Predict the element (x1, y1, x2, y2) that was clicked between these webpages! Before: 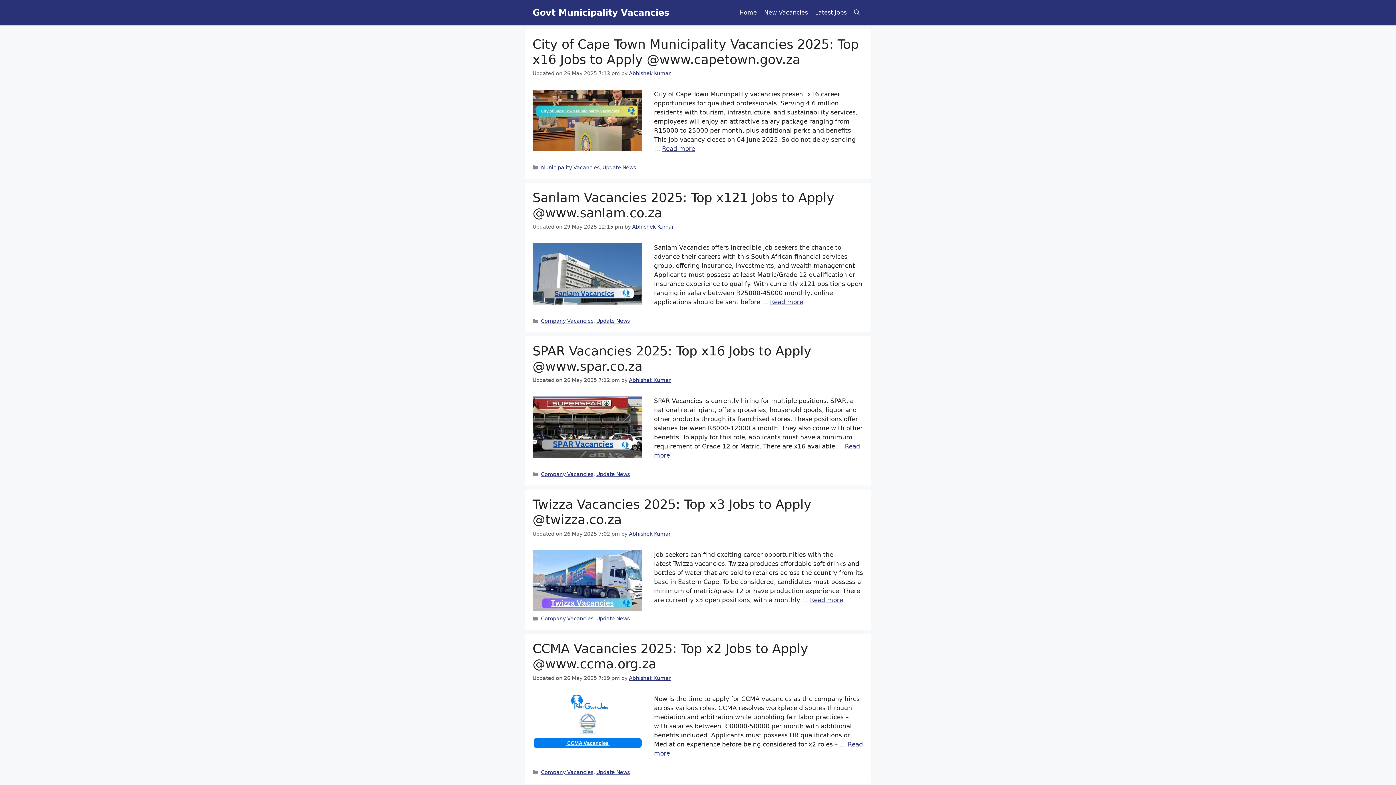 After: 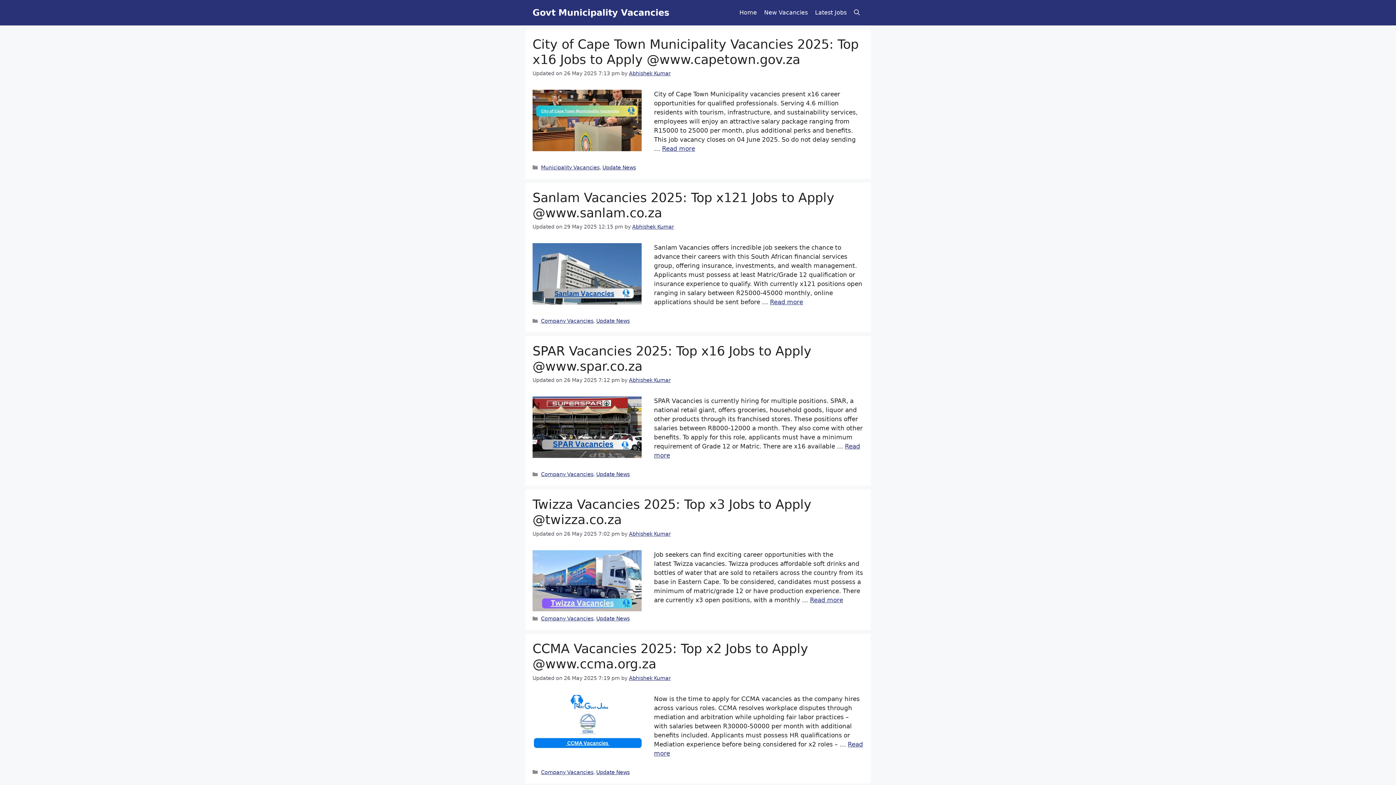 Action: bbox: (532, 0, 669, 25) label: Govt Municipality Vacancies